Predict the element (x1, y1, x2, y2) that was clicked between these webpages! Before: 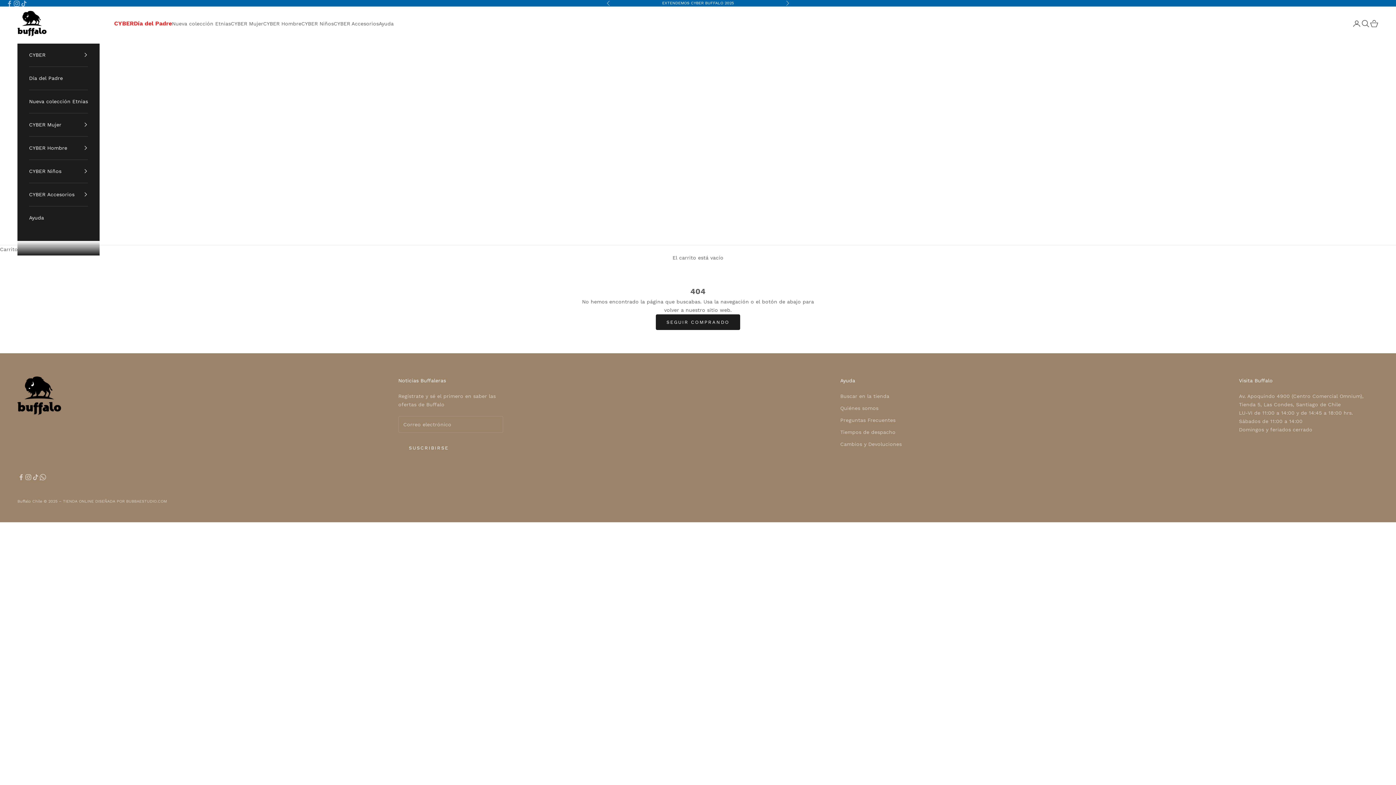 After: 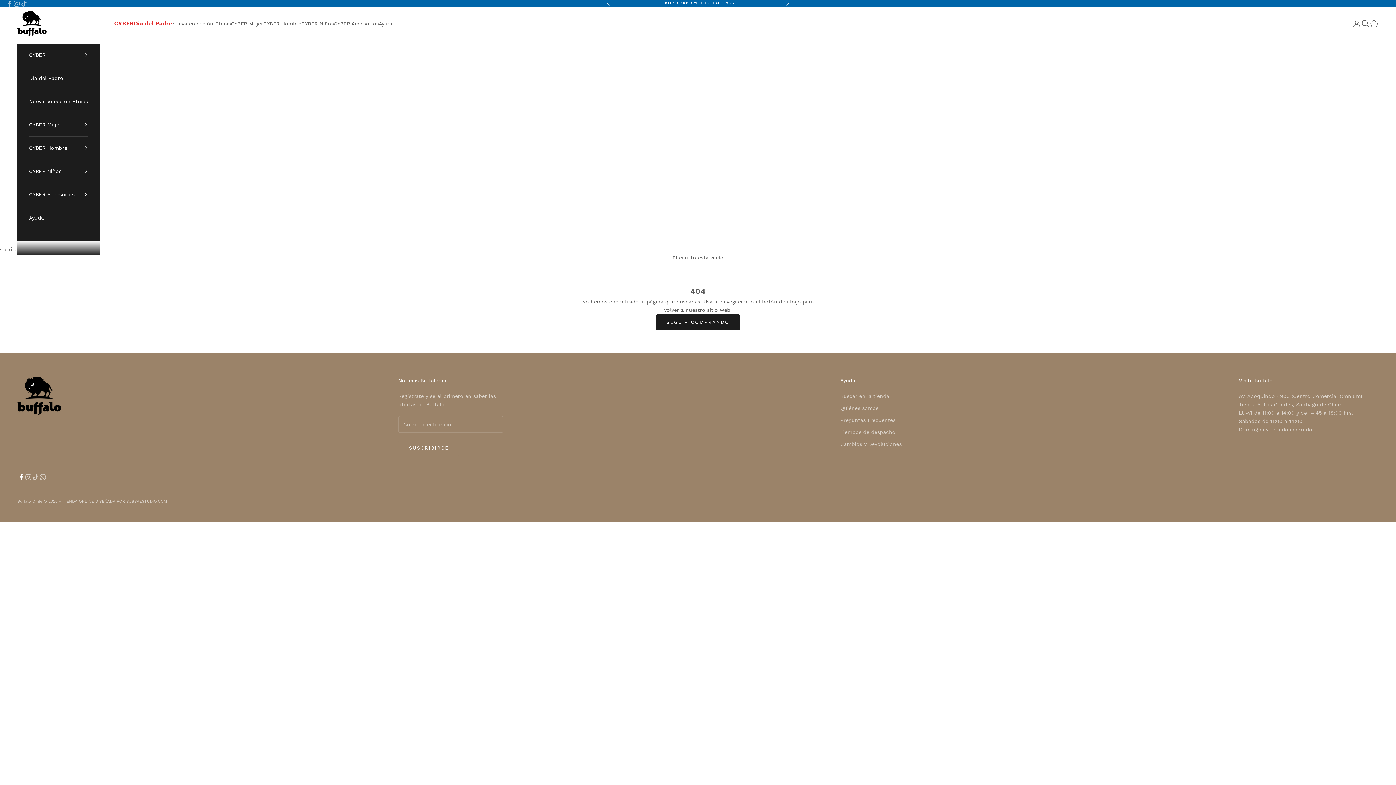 Action: bbox: (17, 473, 24, 481) label: Síguenos en Facebook